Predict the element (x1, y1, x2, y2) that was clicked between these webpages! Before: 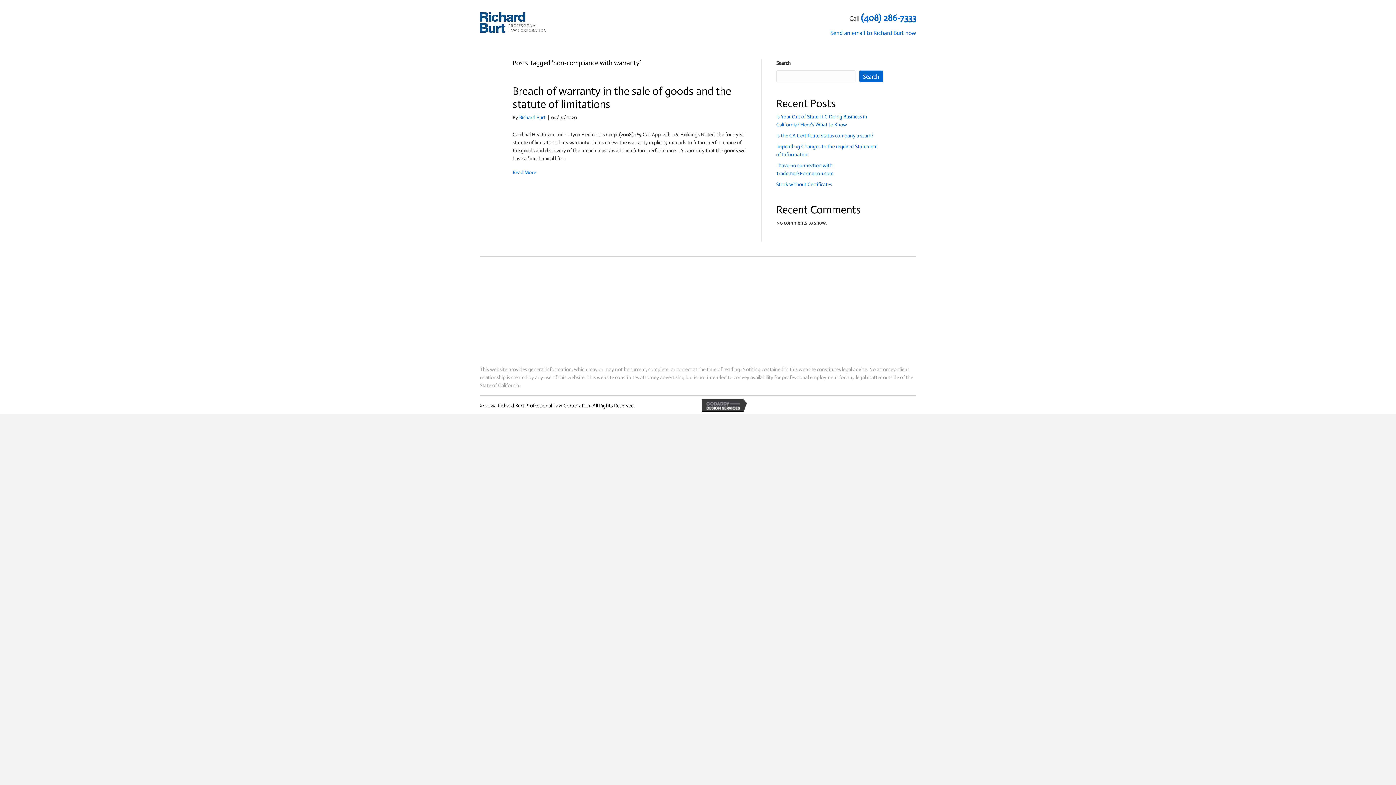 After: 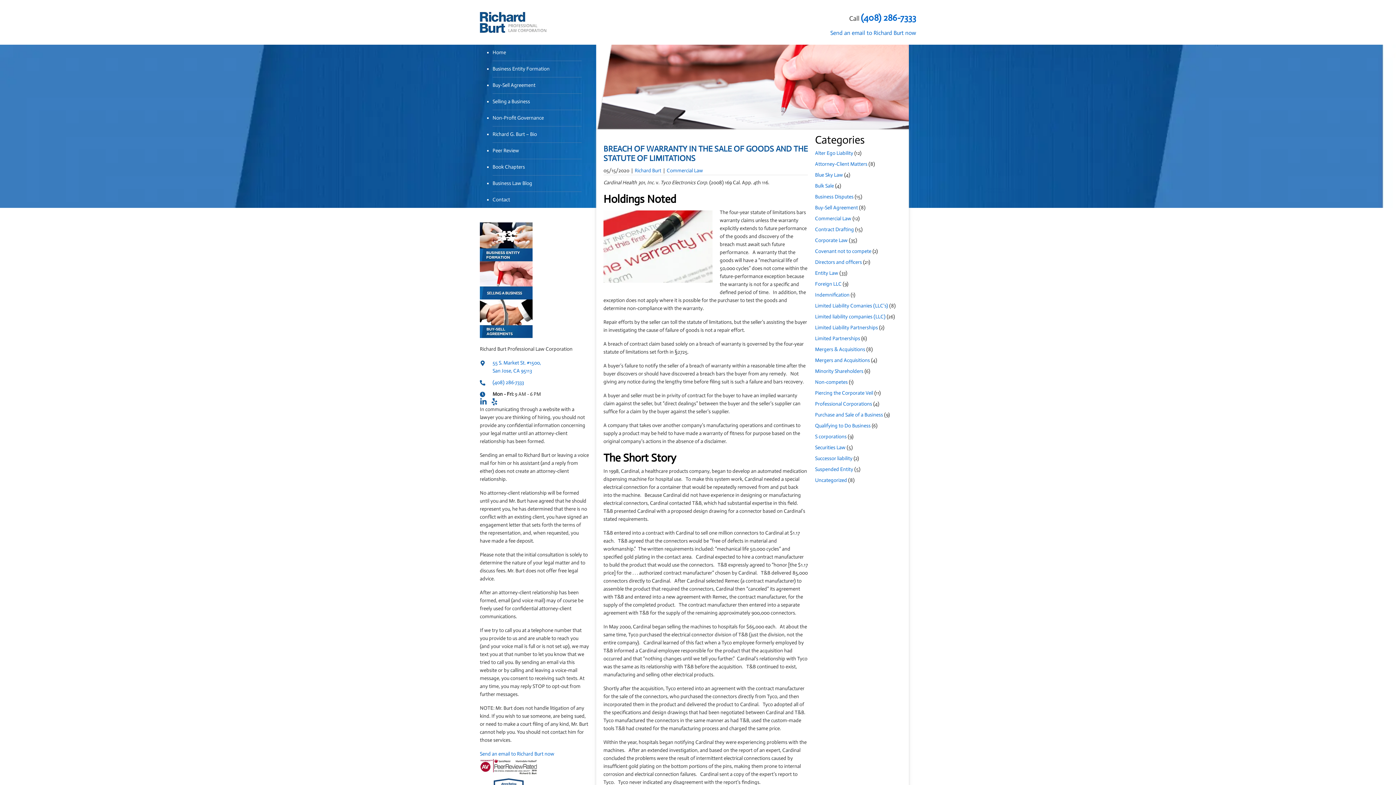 Action: bbox: (512, 169, 536, 175) label: Read More